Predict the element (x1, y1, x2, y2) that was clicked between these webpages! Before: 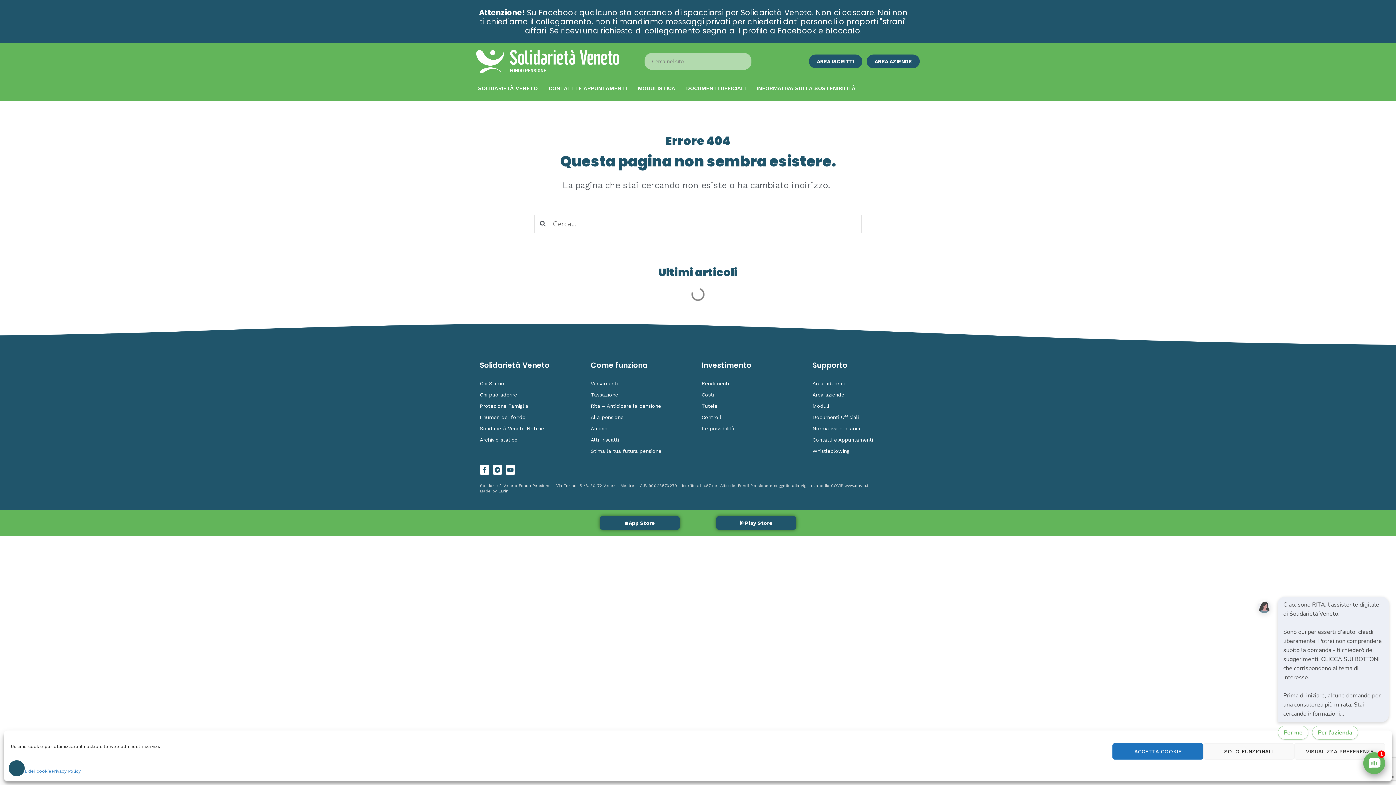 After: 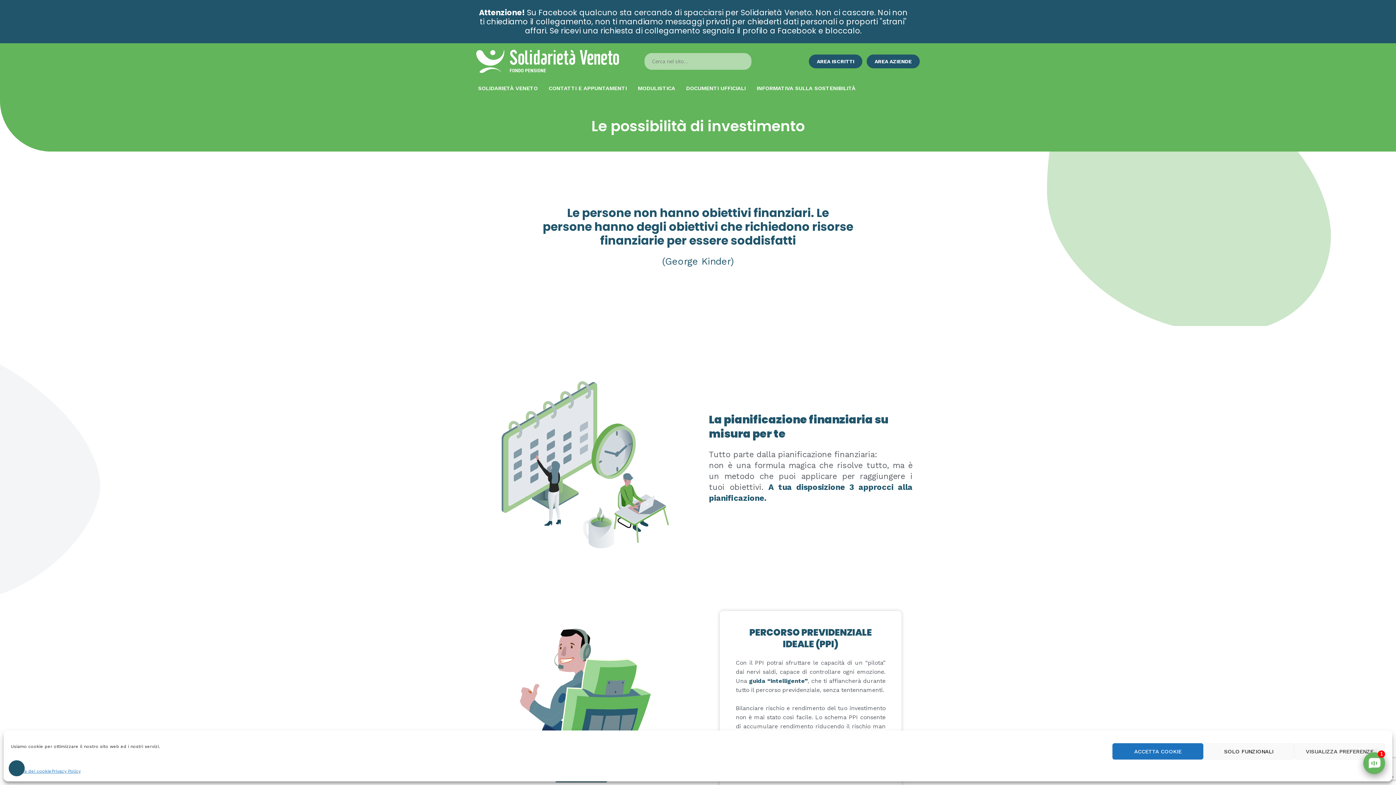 Action: bbox: (701, 423, 805, 434) label: Le possibilità